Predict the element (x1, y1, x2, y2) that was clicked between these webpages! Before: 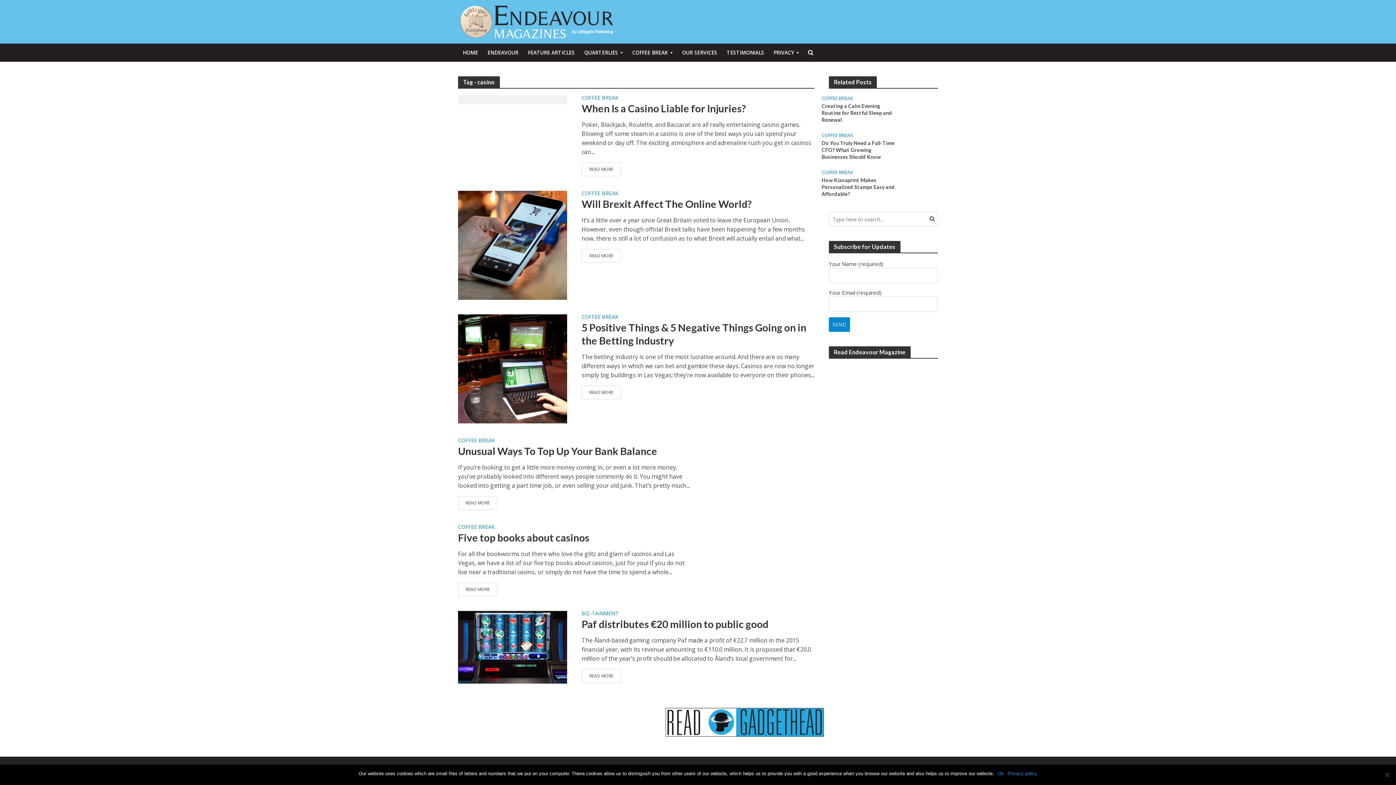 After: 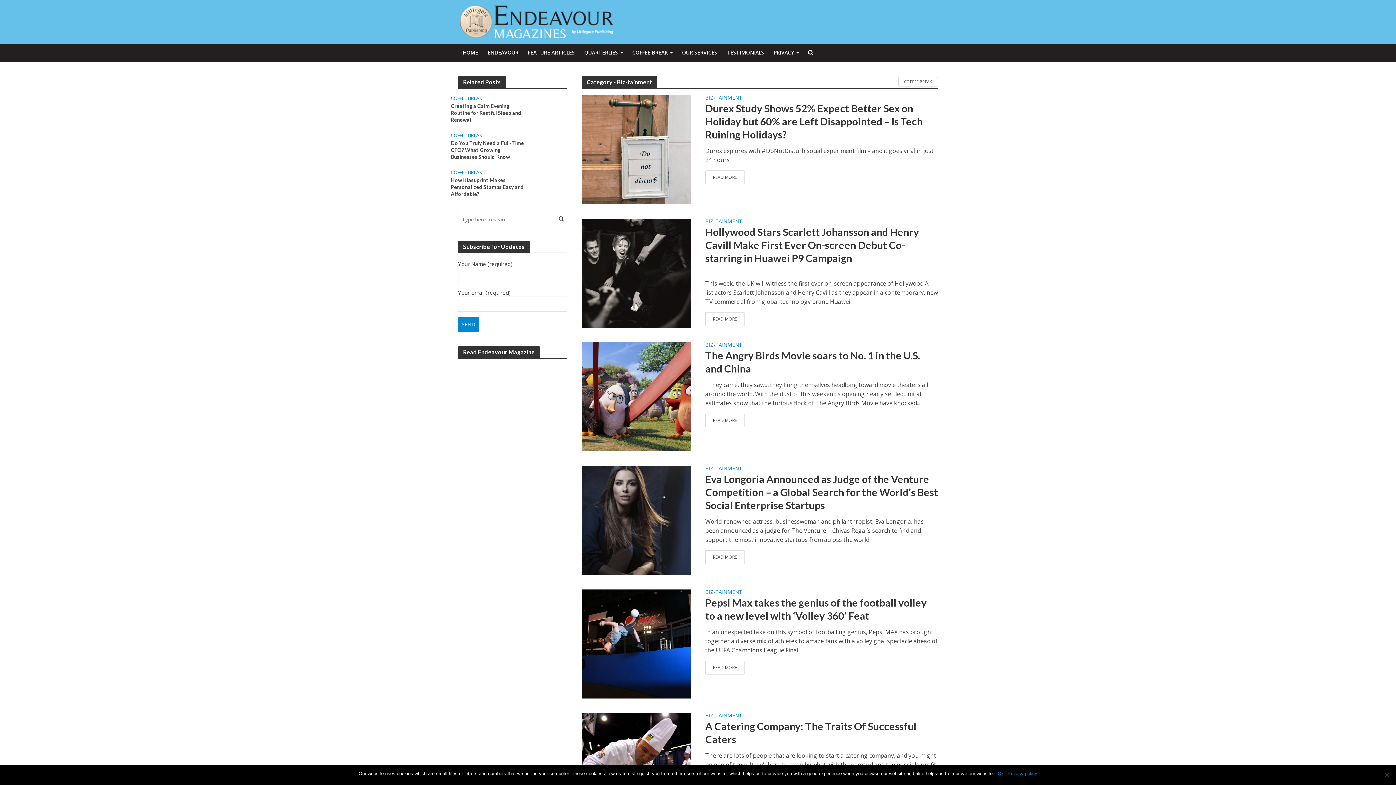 Action: label: BIZ-TAINMENT bbox: (581, 611, 618, 617)